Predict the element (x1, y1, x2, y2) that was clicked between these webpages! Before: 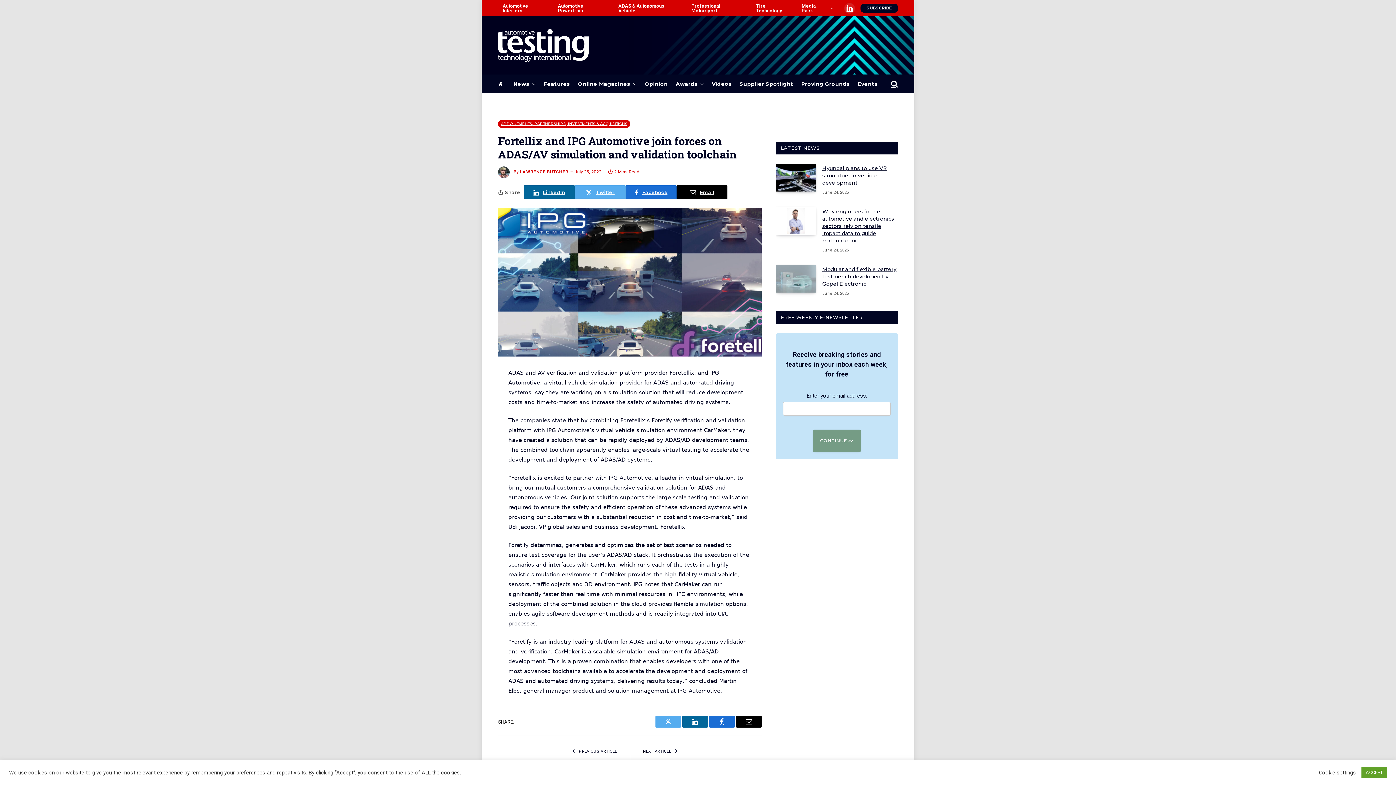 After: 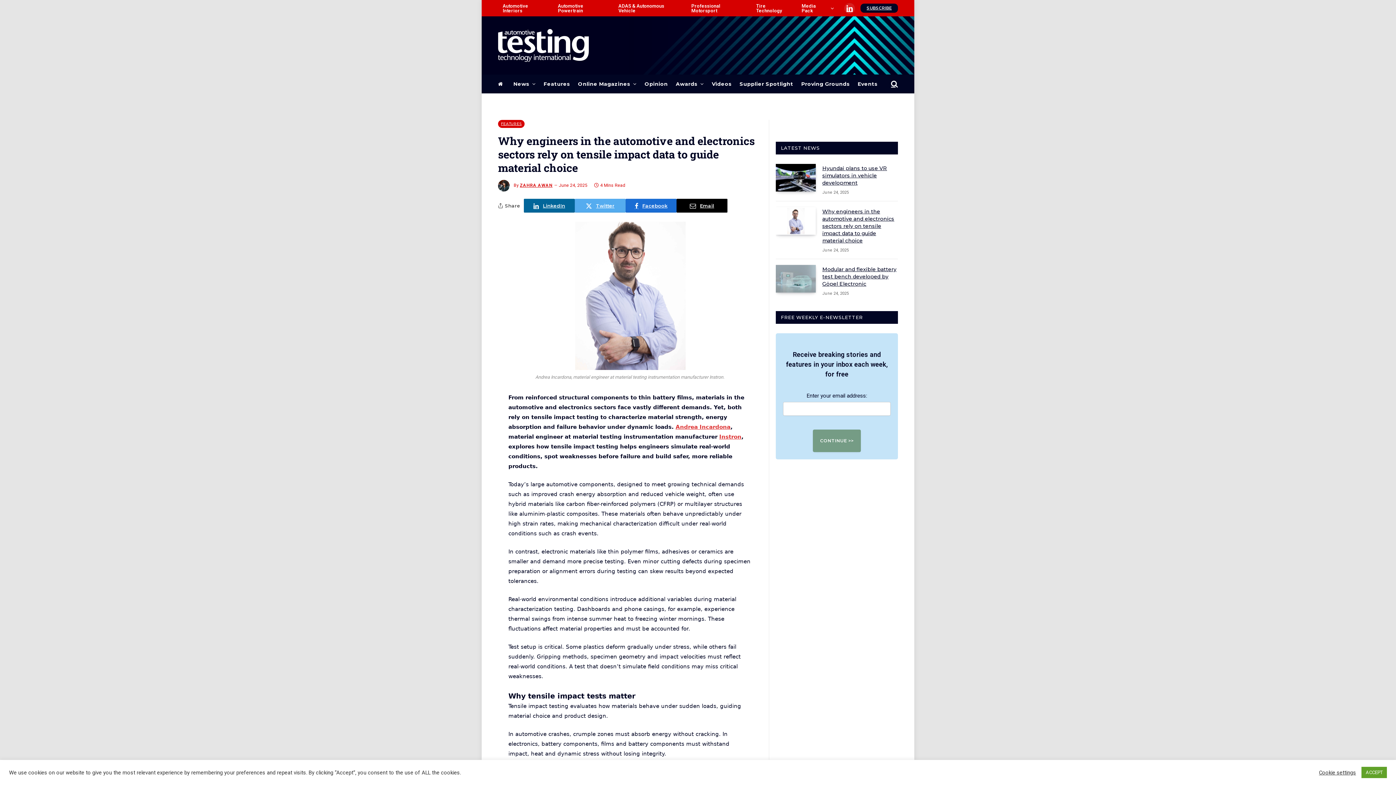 Action: bbox: (776, 207, 816, 234)